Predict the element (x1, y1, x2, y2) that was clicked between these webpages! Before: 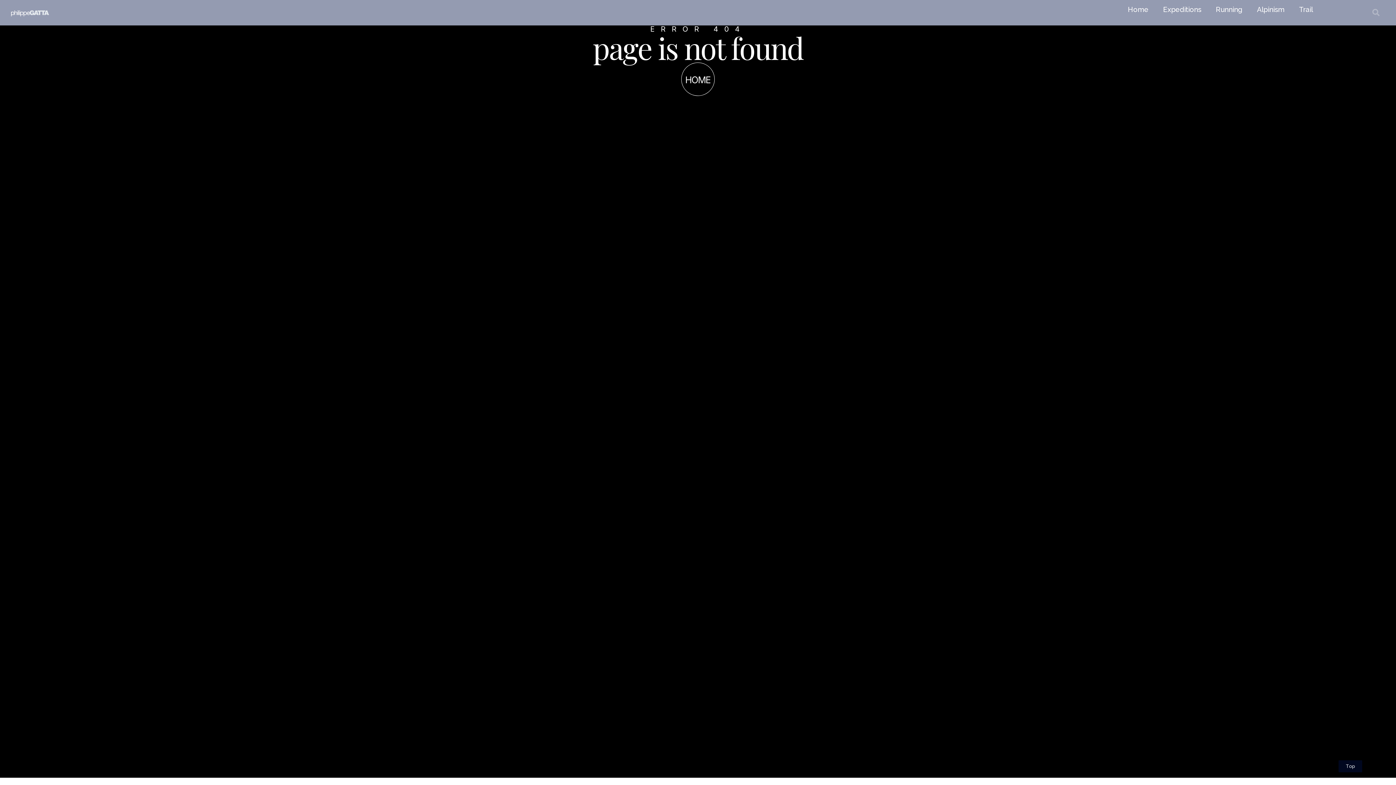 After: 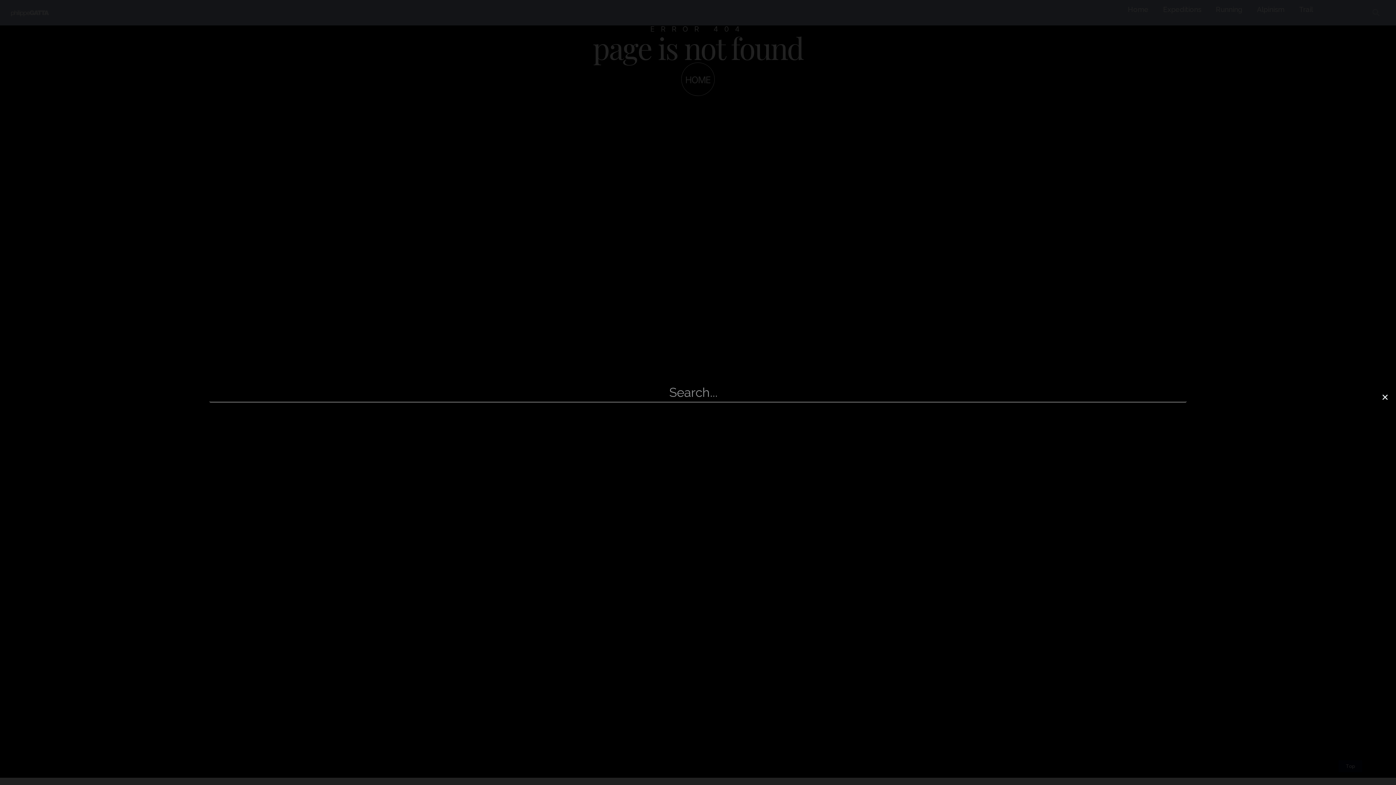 Action: bbox: (1369, 5, 1383, 20) label: Search